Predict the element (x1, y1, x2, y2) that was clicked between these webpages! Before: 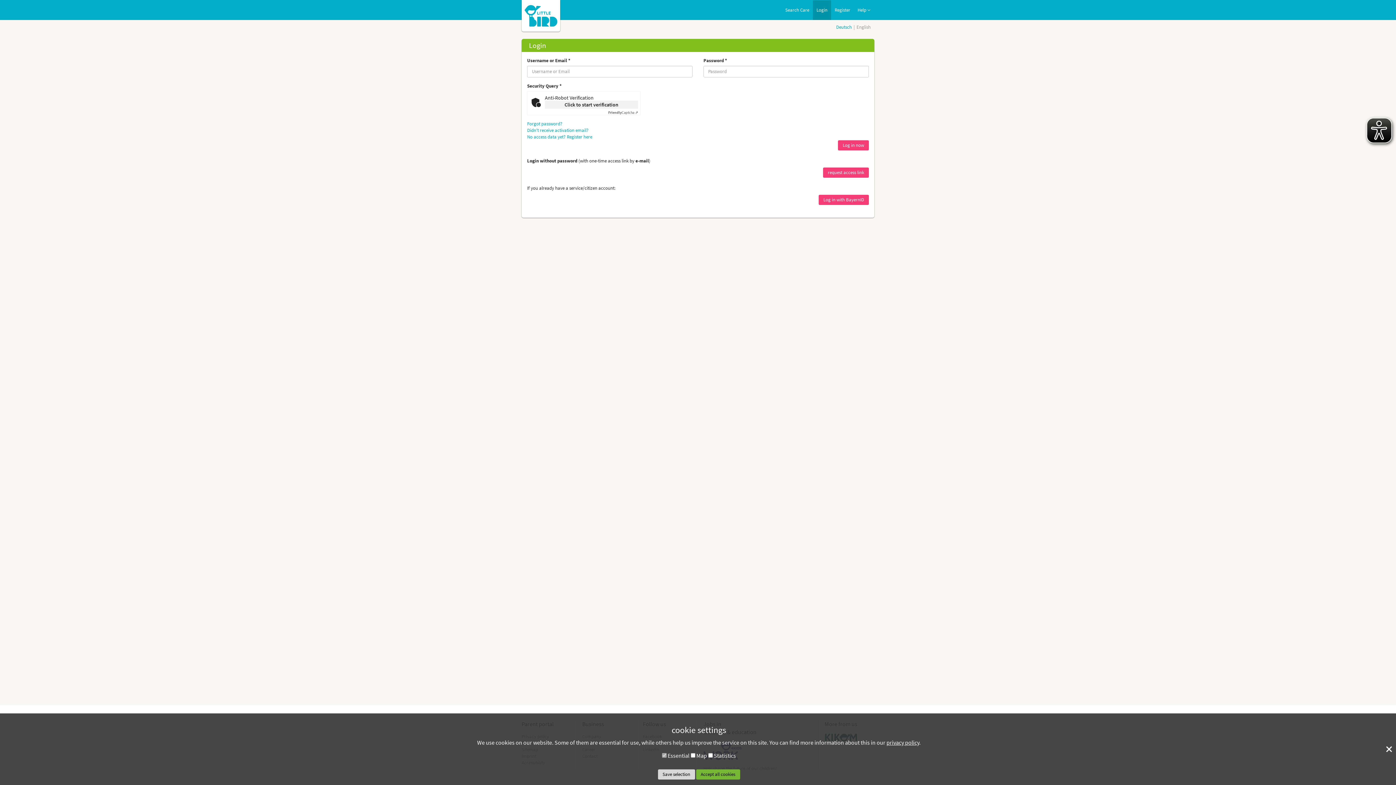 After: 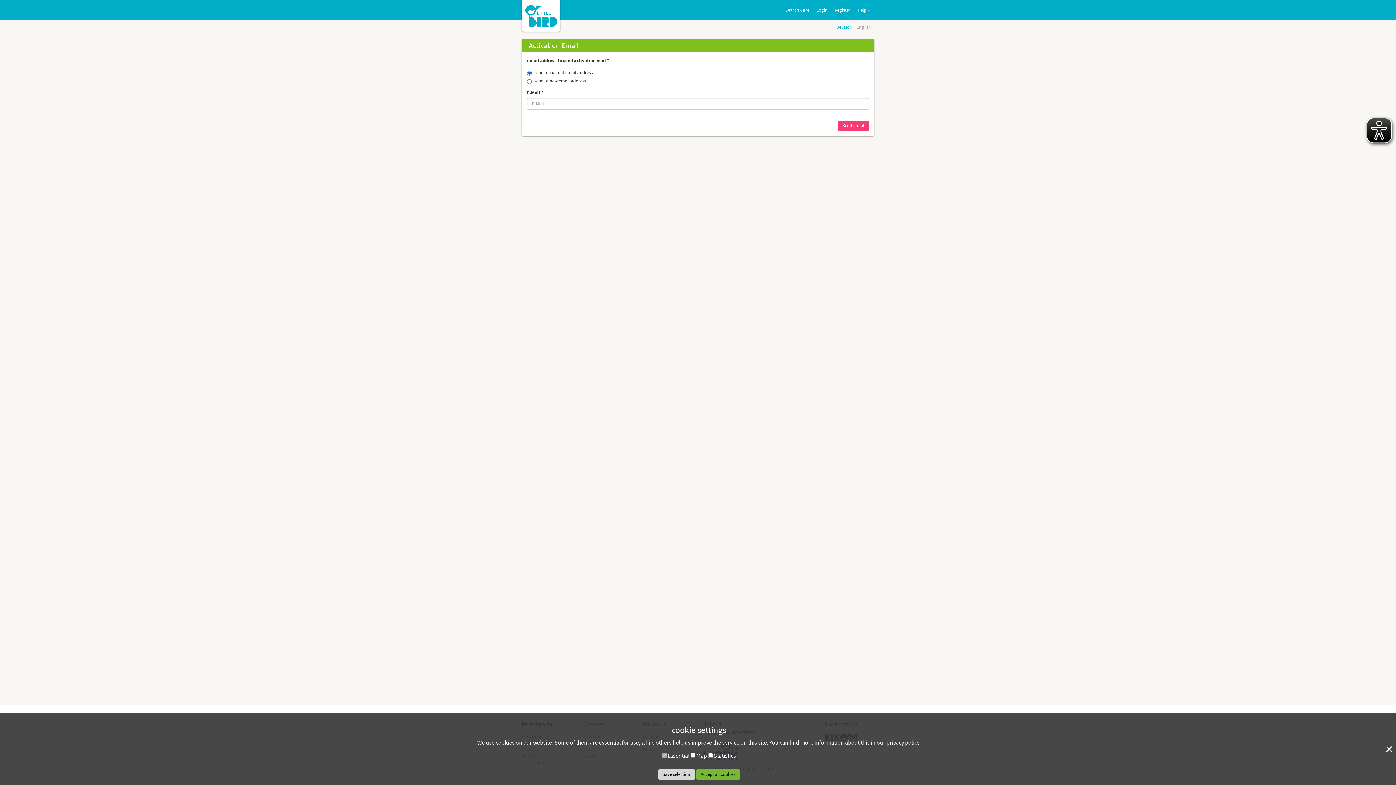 Action: bbox: (527, 127, 588, 133) label: Didn't receive activation email?